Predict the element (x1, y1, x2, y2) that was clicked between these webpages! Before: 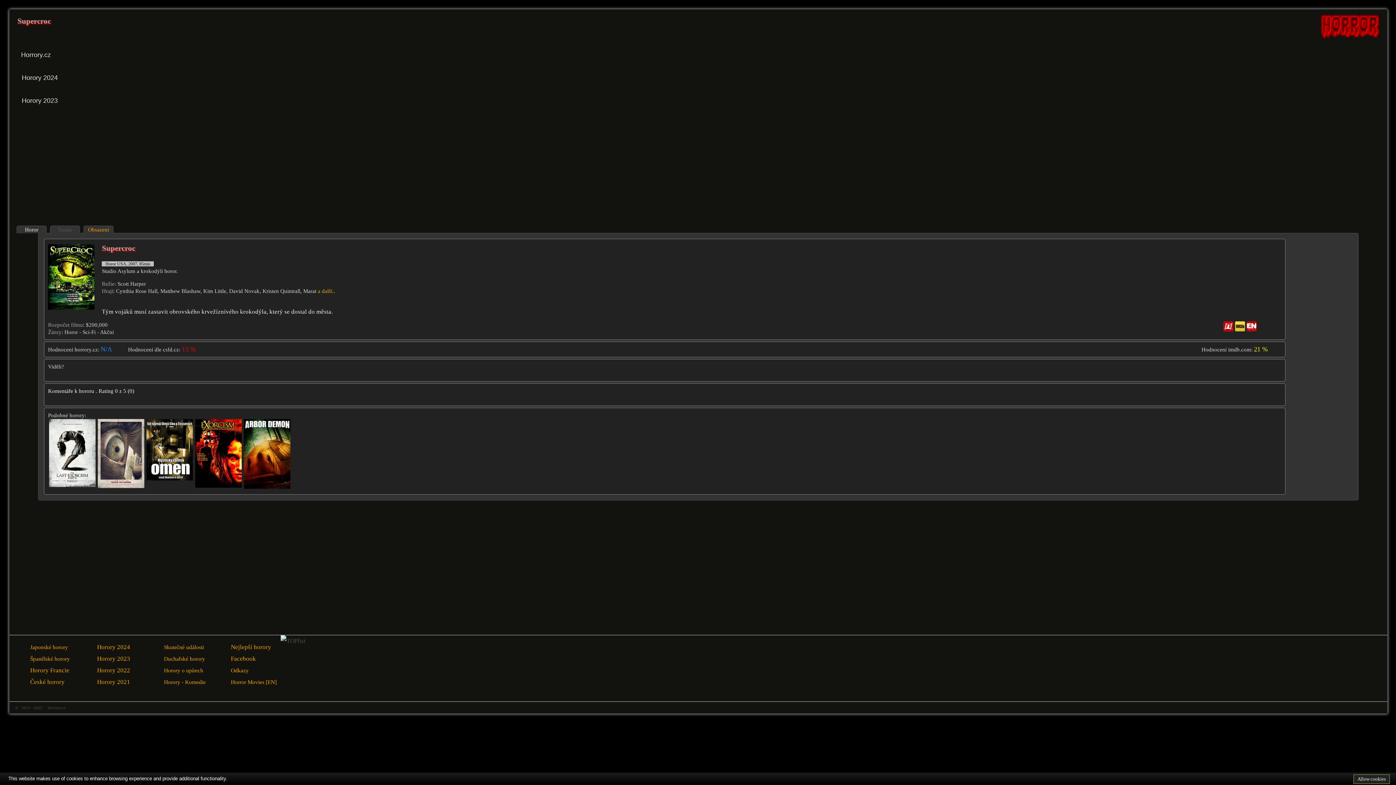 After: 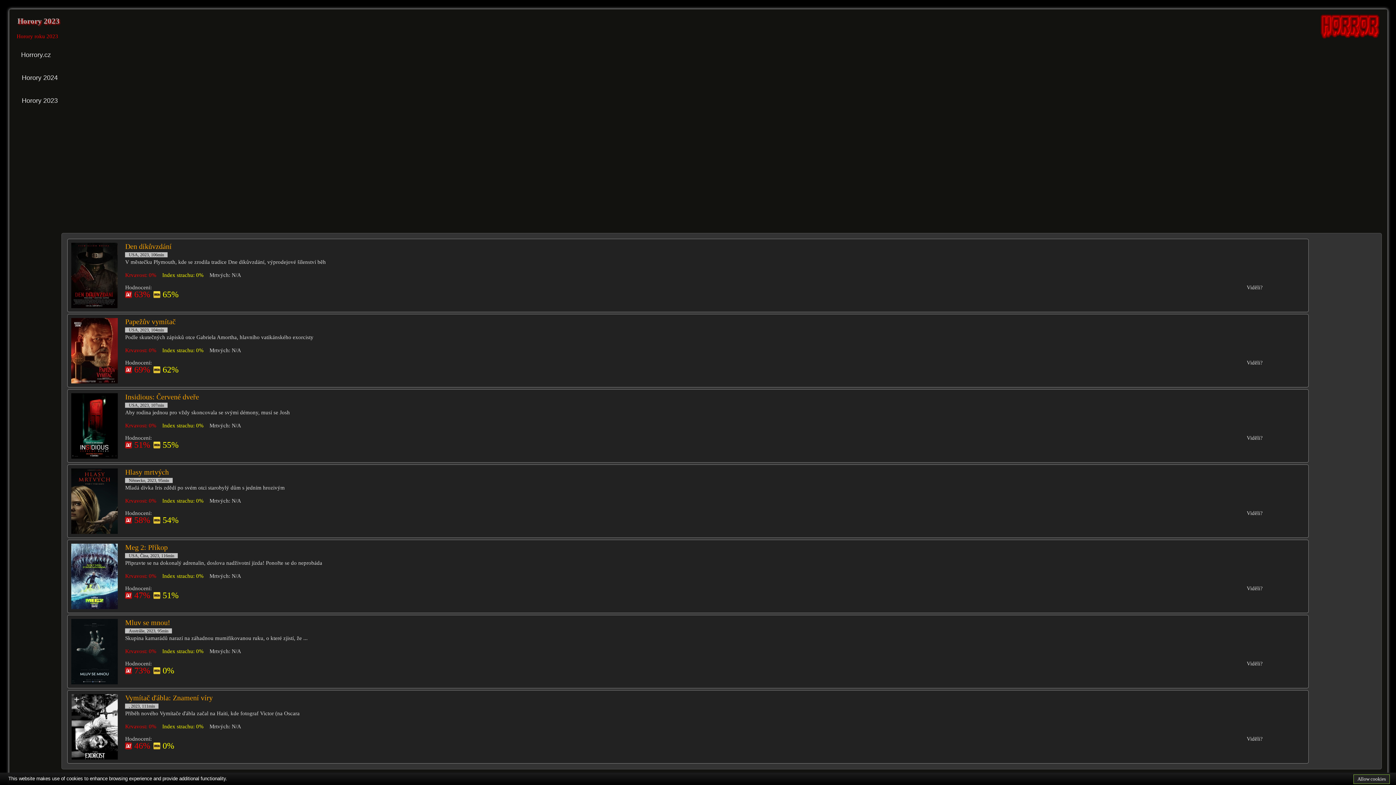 Action: label: Horory 2023 bbox: (10, 89, 1386, 110)